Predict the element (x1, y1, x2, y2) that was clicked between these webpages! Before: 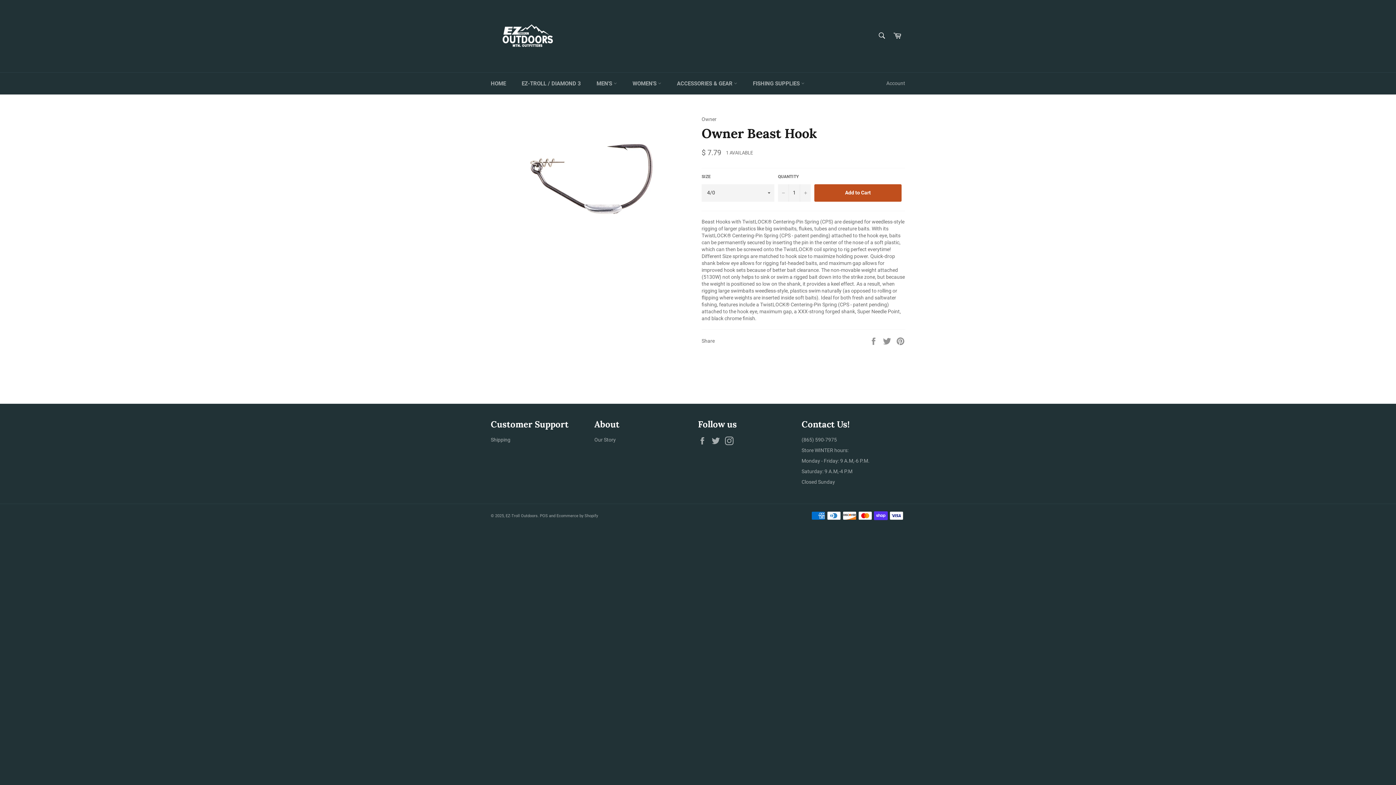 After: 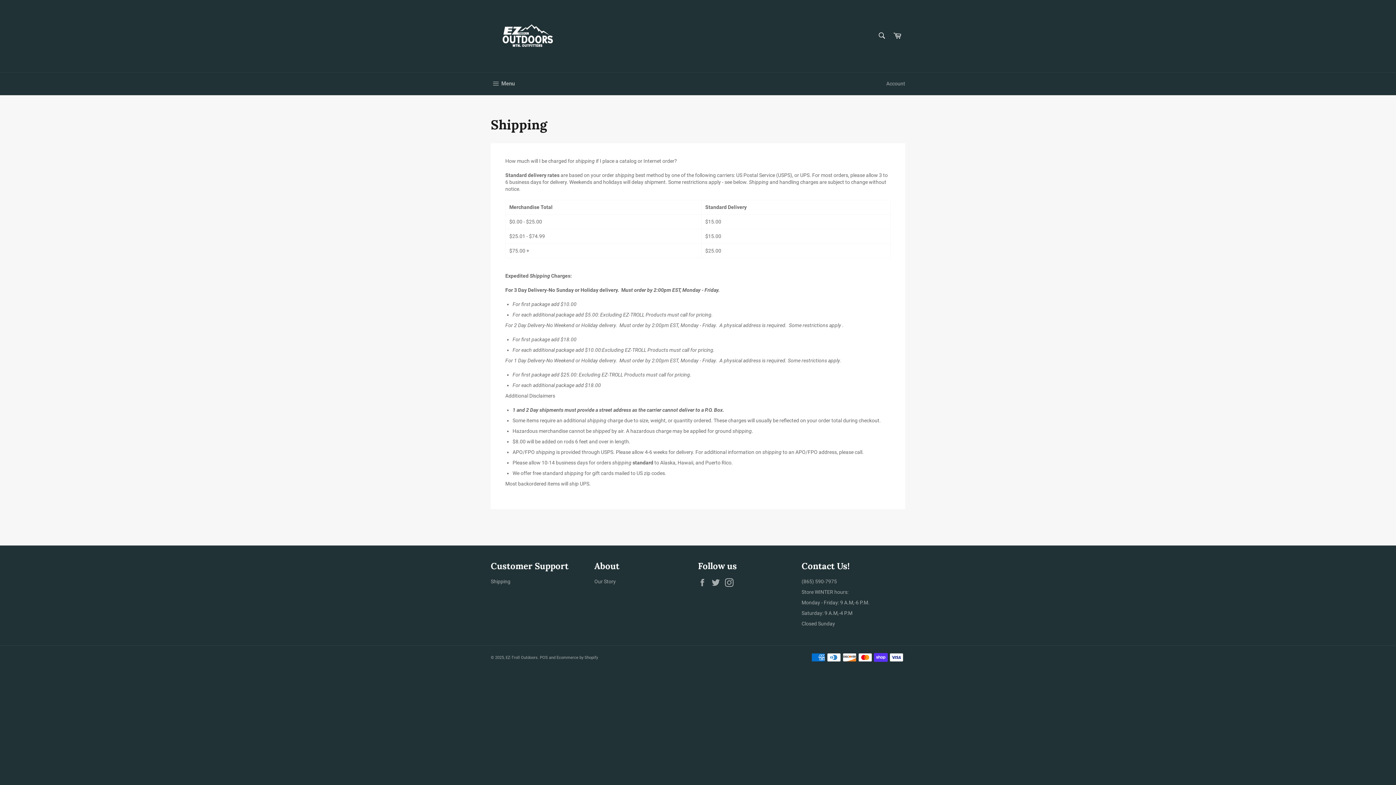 Action: label: Shipping bbox: (490, 437, 510, 442)